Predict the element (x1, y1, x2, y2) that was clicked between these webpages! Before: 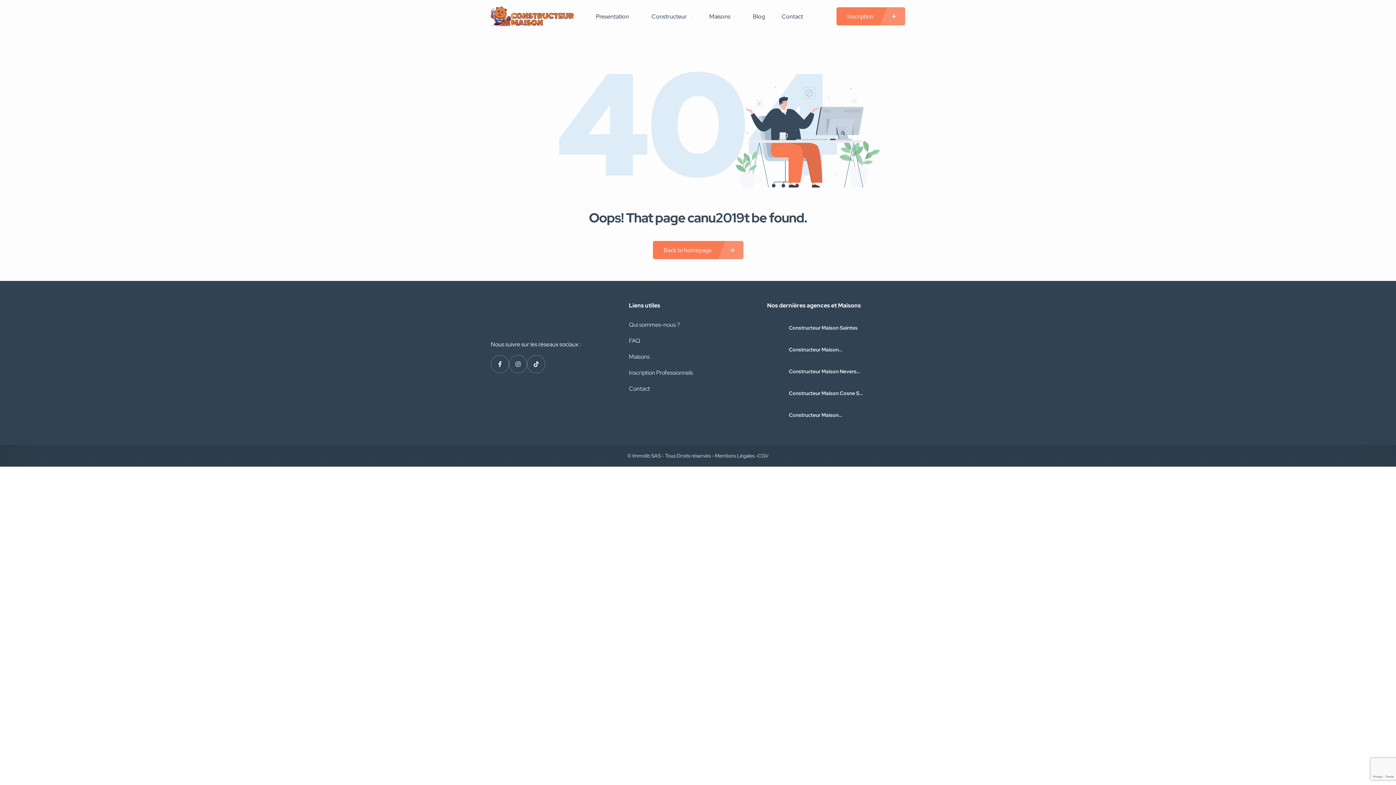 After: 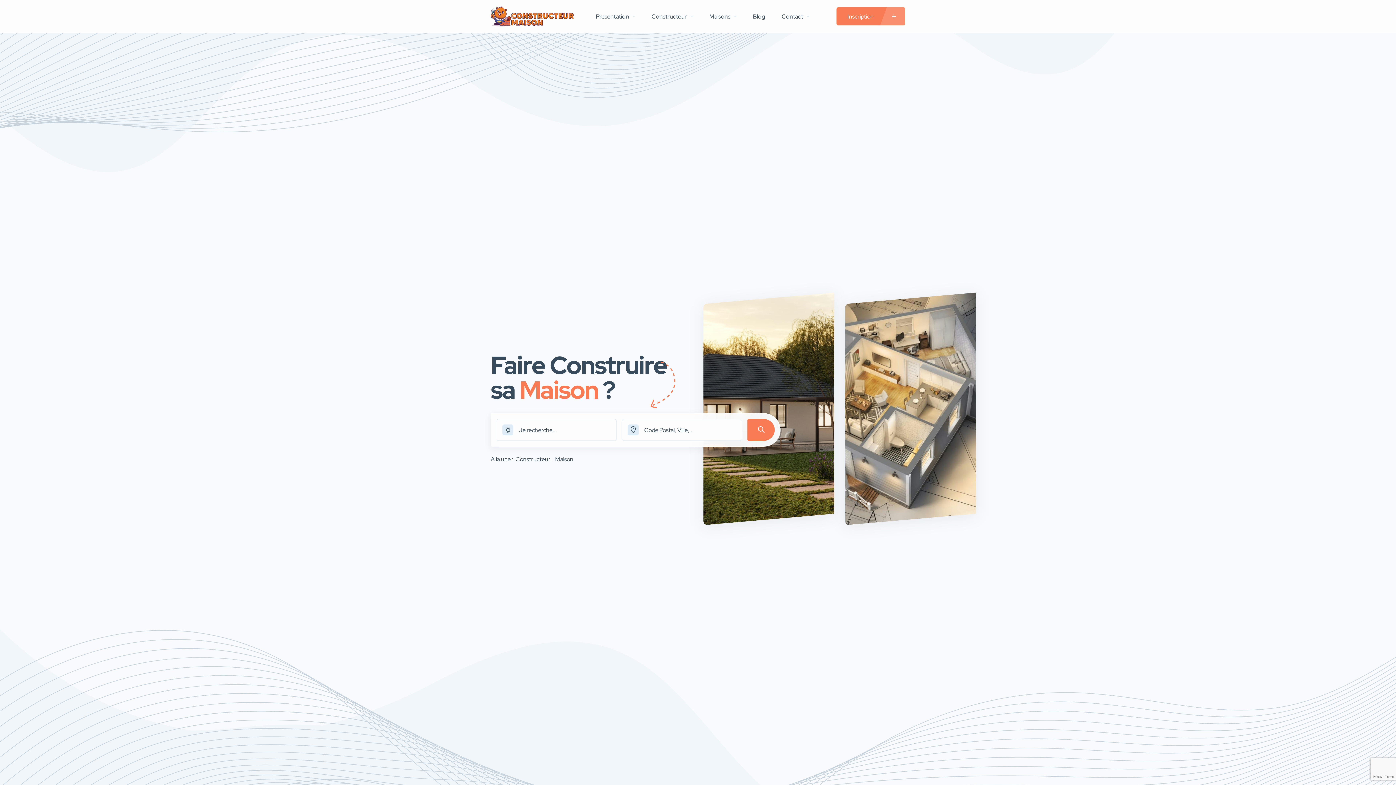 Action: bbox: (490, 6, 574, 26)